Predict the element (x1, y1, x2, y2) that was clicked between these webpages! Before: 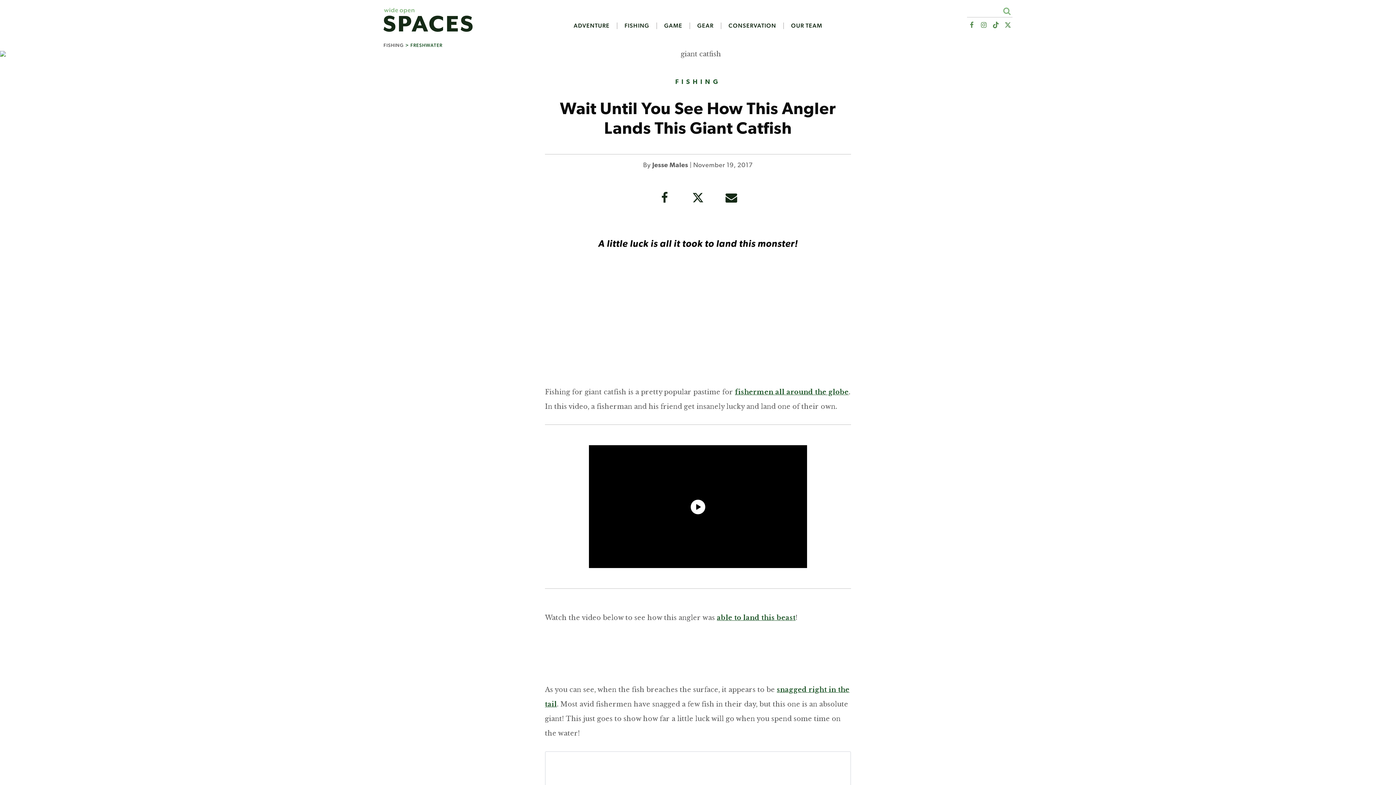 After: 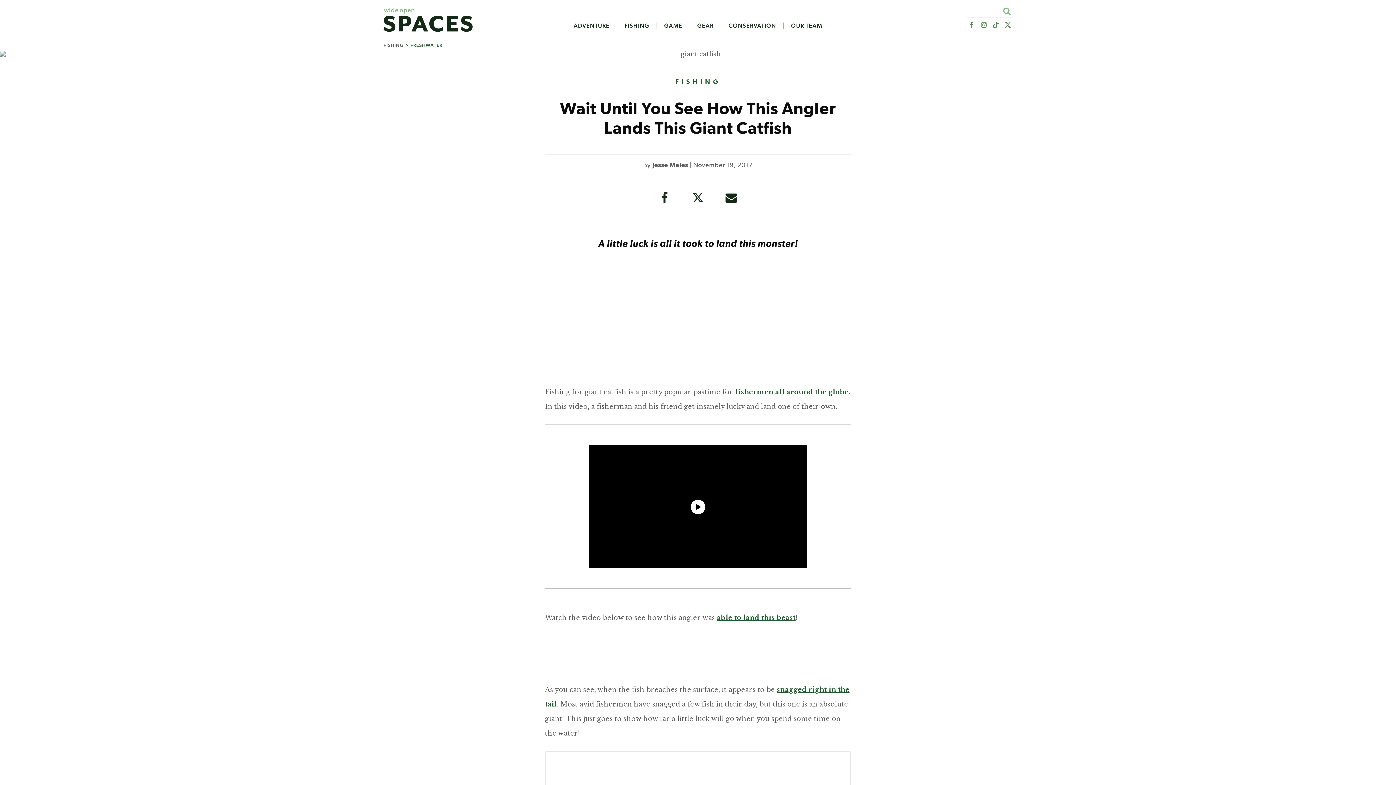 Action: bbox: (717, 614, 795, 622) label: able to land this beast